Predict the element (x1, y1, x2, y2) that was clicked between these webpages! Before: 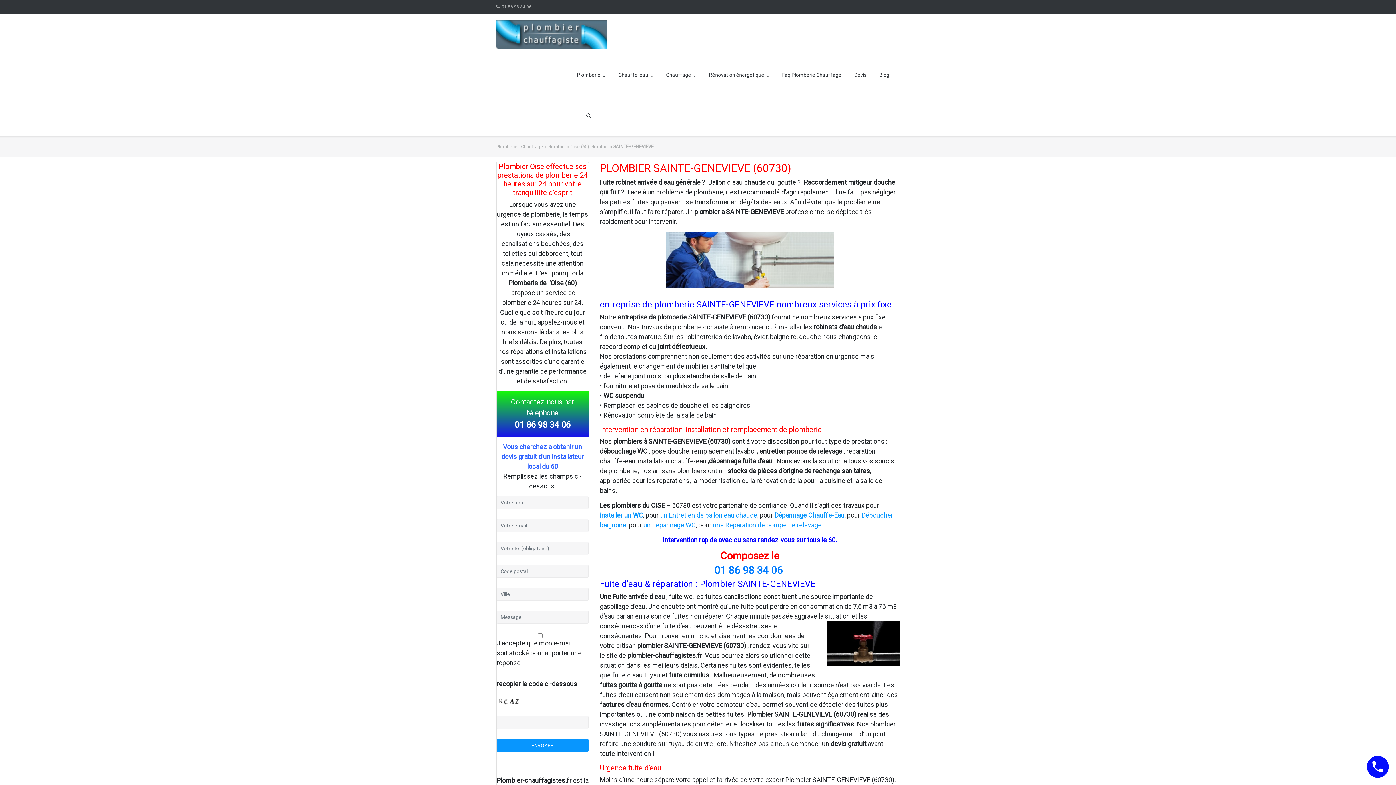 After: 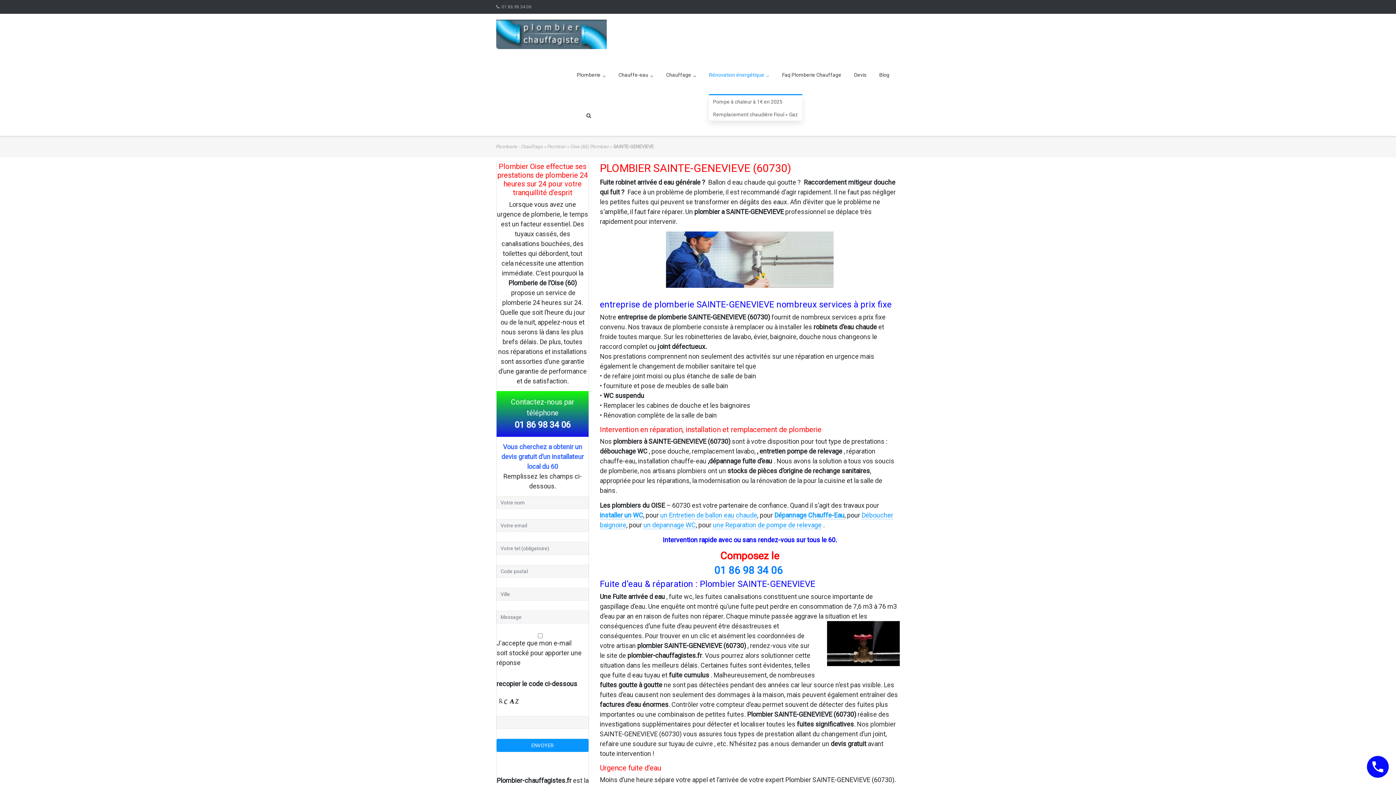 Action: bbox: (709, 54, 769, 95) label: Rénovation énergétique